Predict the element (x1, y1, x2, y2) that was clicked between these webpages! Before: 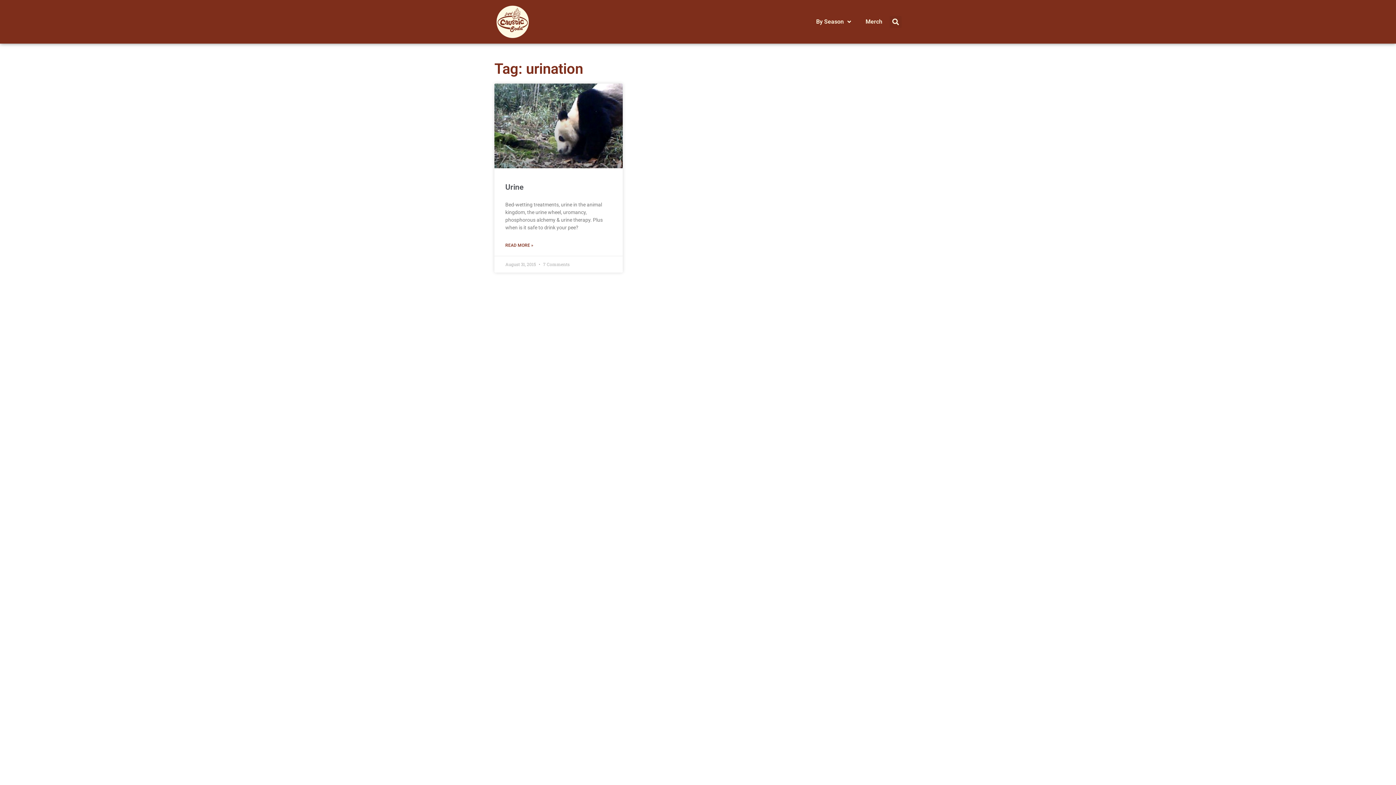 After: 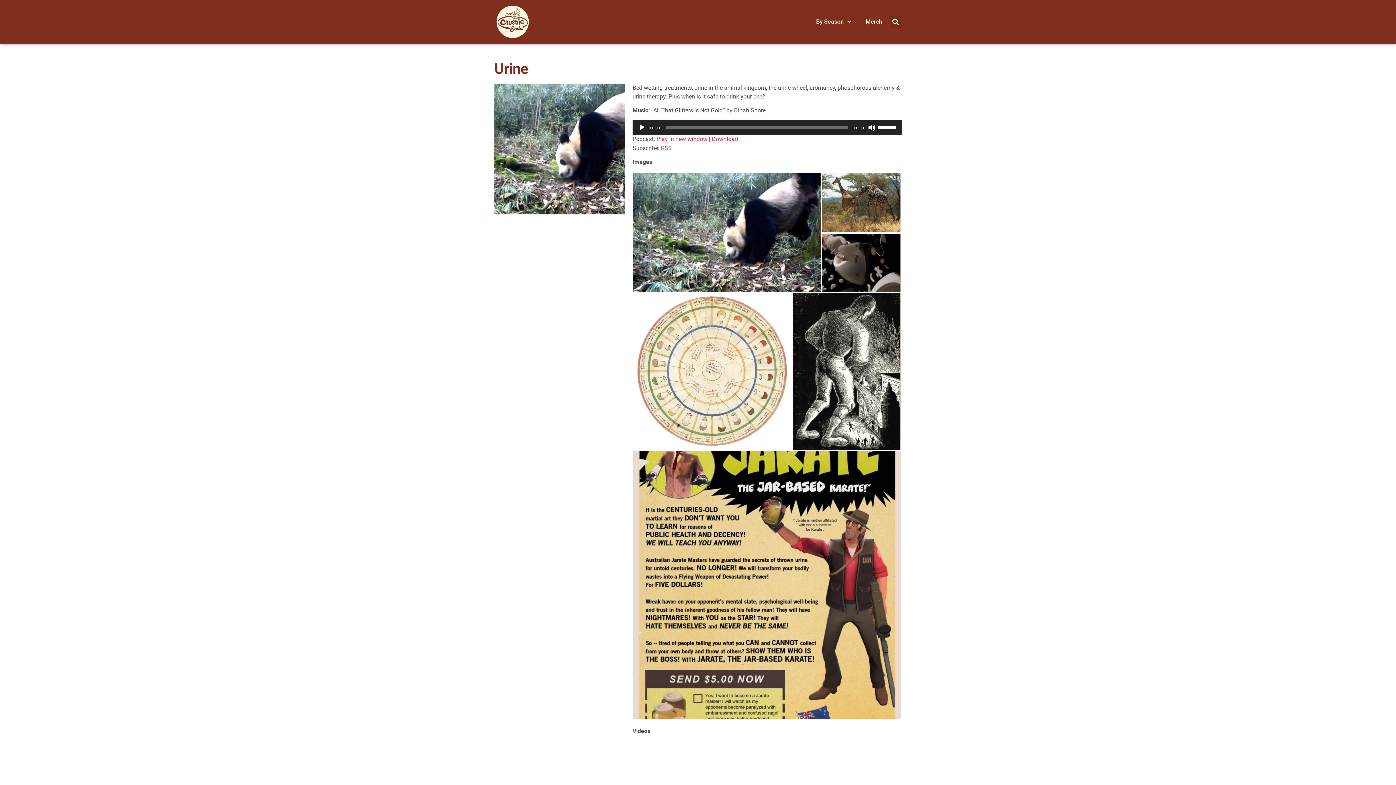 Action: label: Read more about Urine bbox: (505, 242, 533, 248)